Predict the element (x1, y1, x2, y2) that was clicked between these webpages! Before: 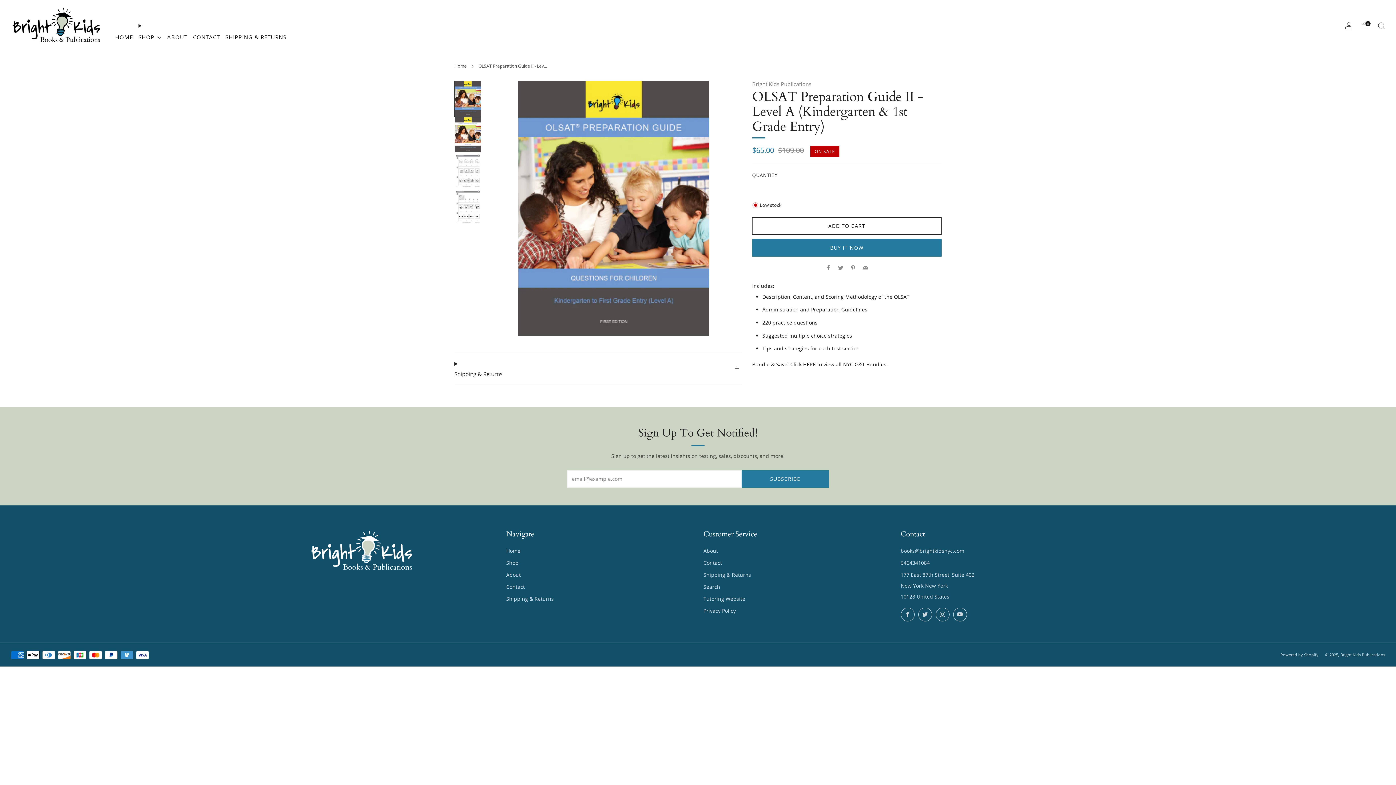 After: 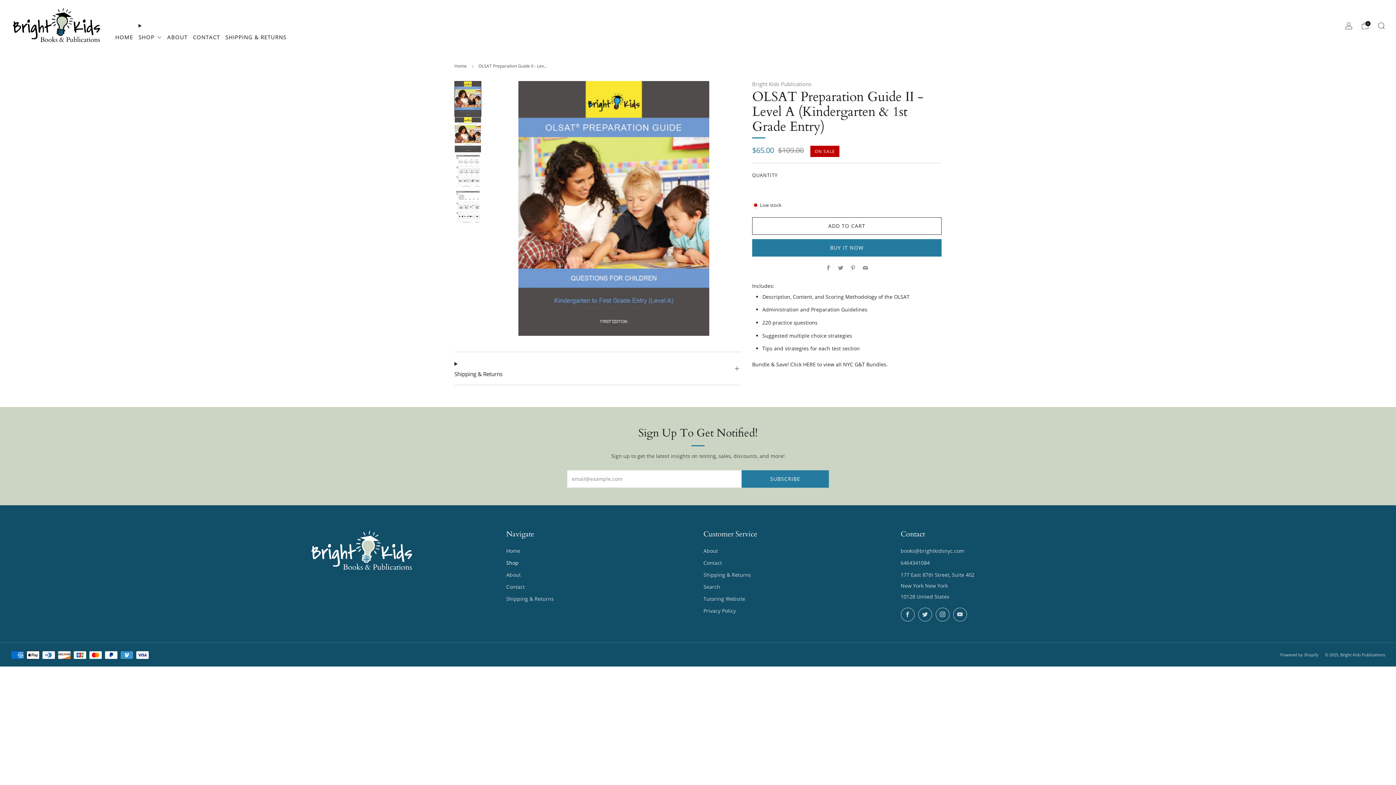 Action: bbox: (506, 559, 518, 566) label: Shop